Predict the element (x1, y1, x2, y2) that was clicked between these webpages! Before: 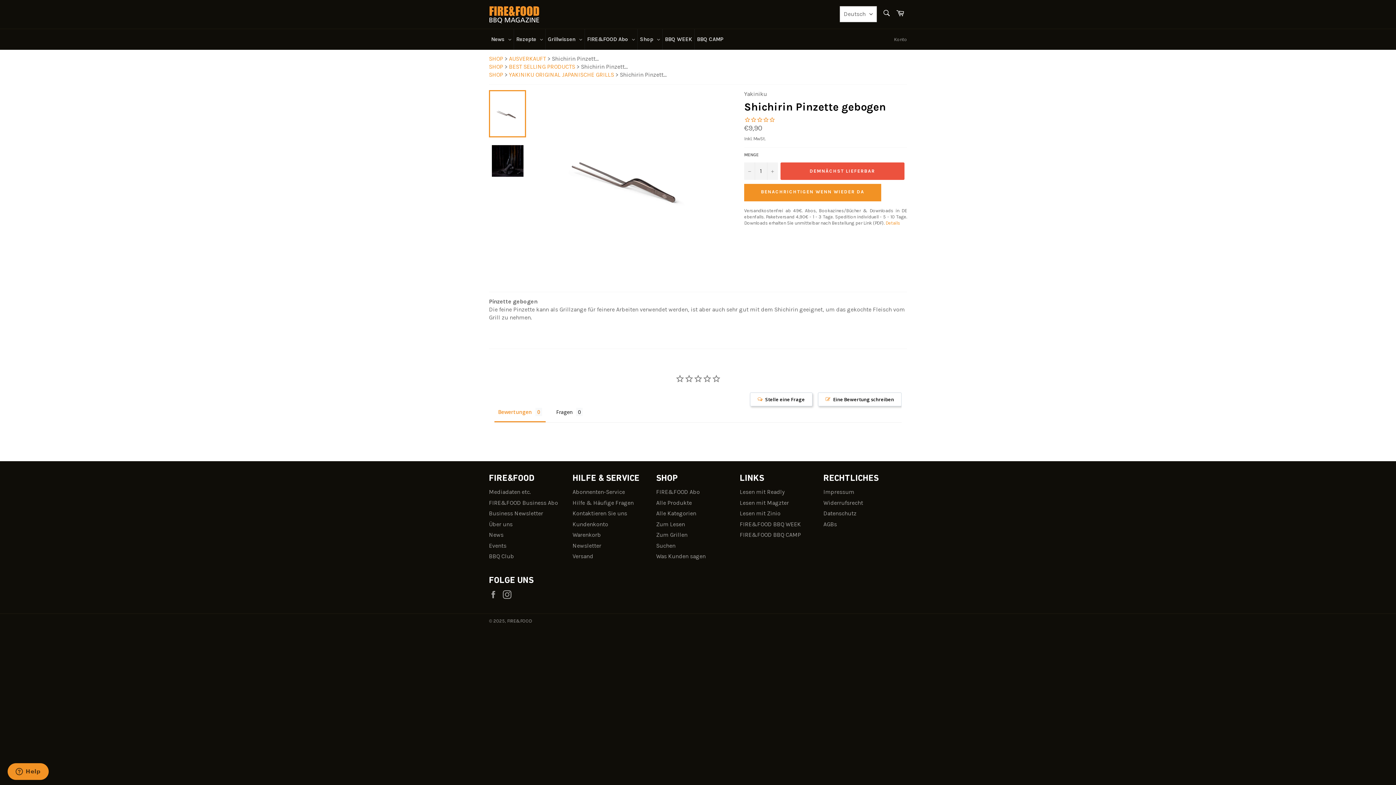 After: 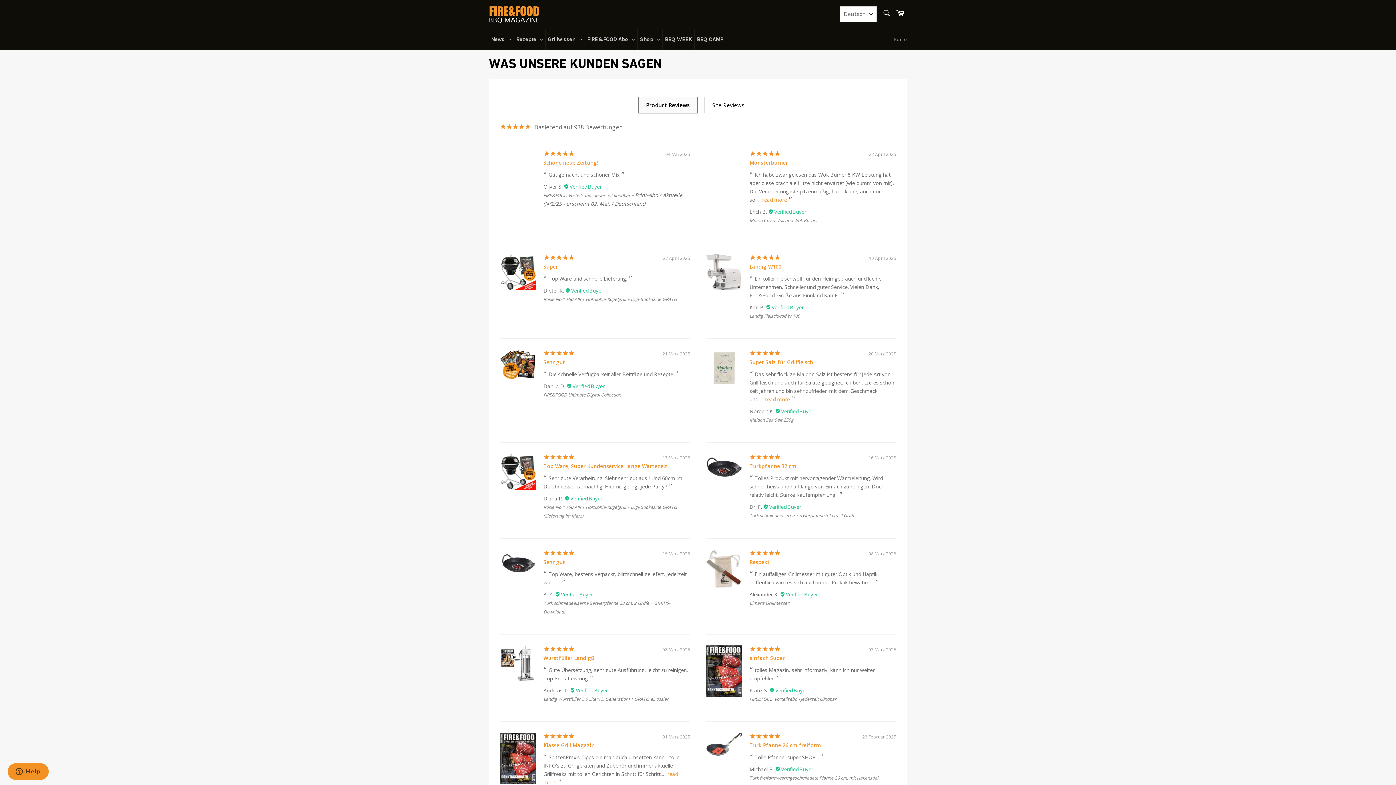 Action: label: Was Kunden sagen bbox: (656, 553, 705, 560)